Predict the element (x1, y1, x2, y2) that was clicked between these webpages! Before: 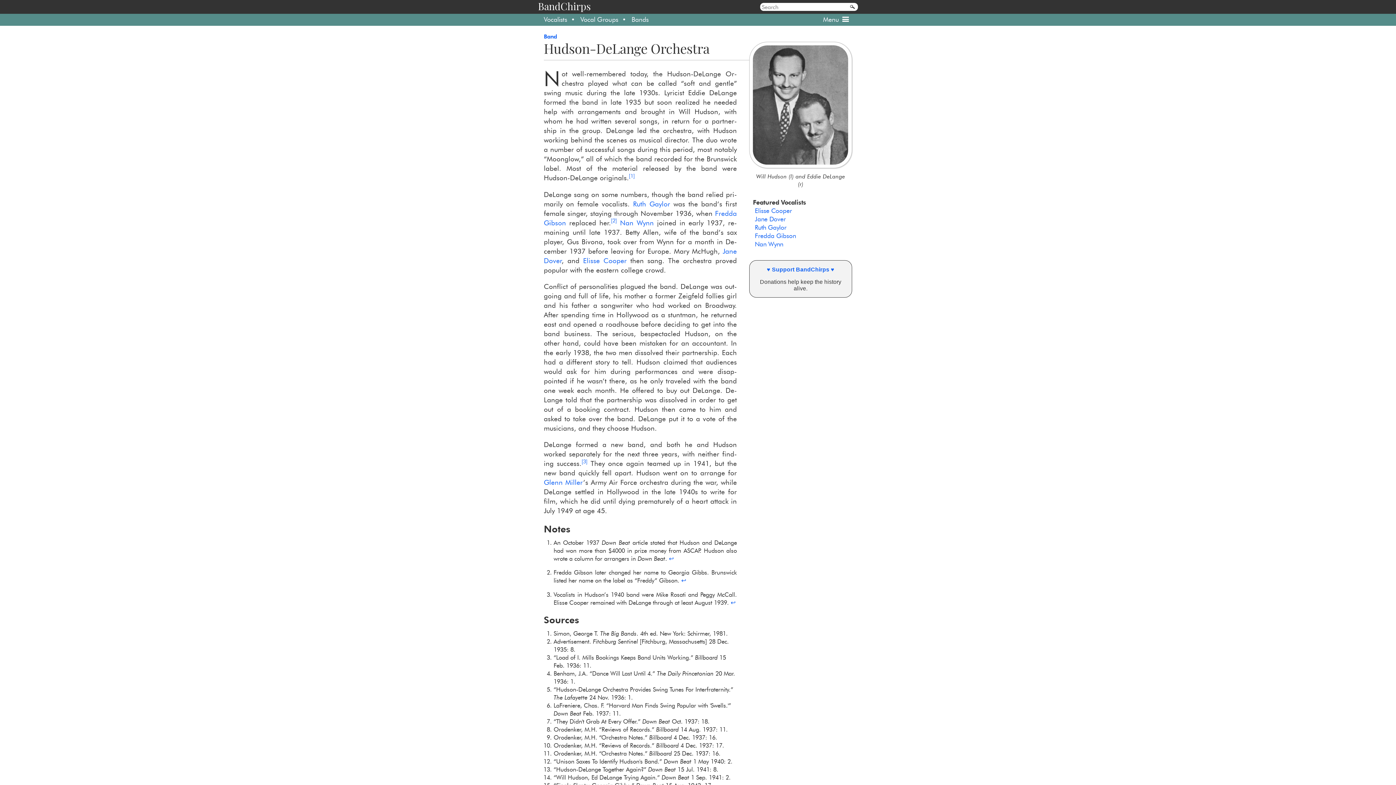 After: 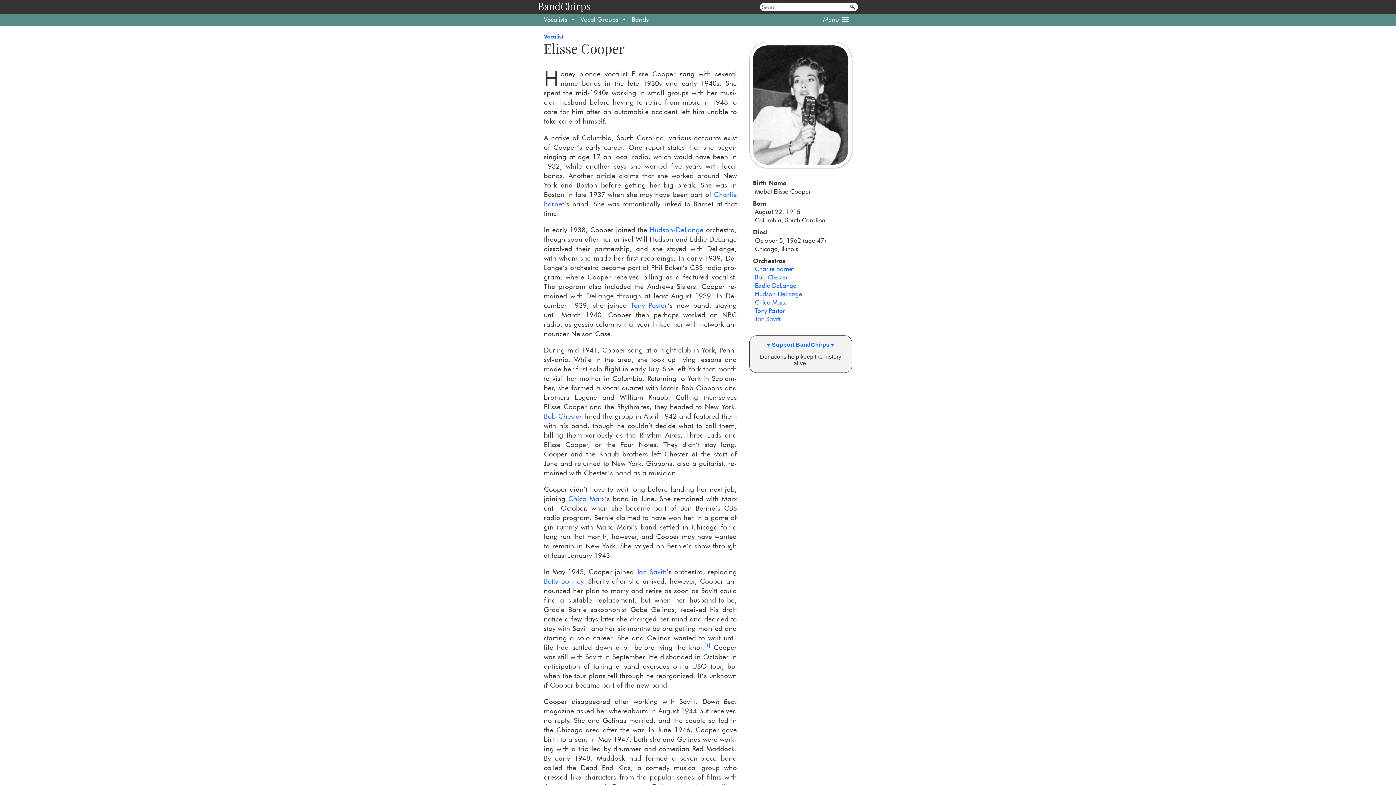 Action: bbox: (583, 256, 626, 264) label: Elisse Cooper